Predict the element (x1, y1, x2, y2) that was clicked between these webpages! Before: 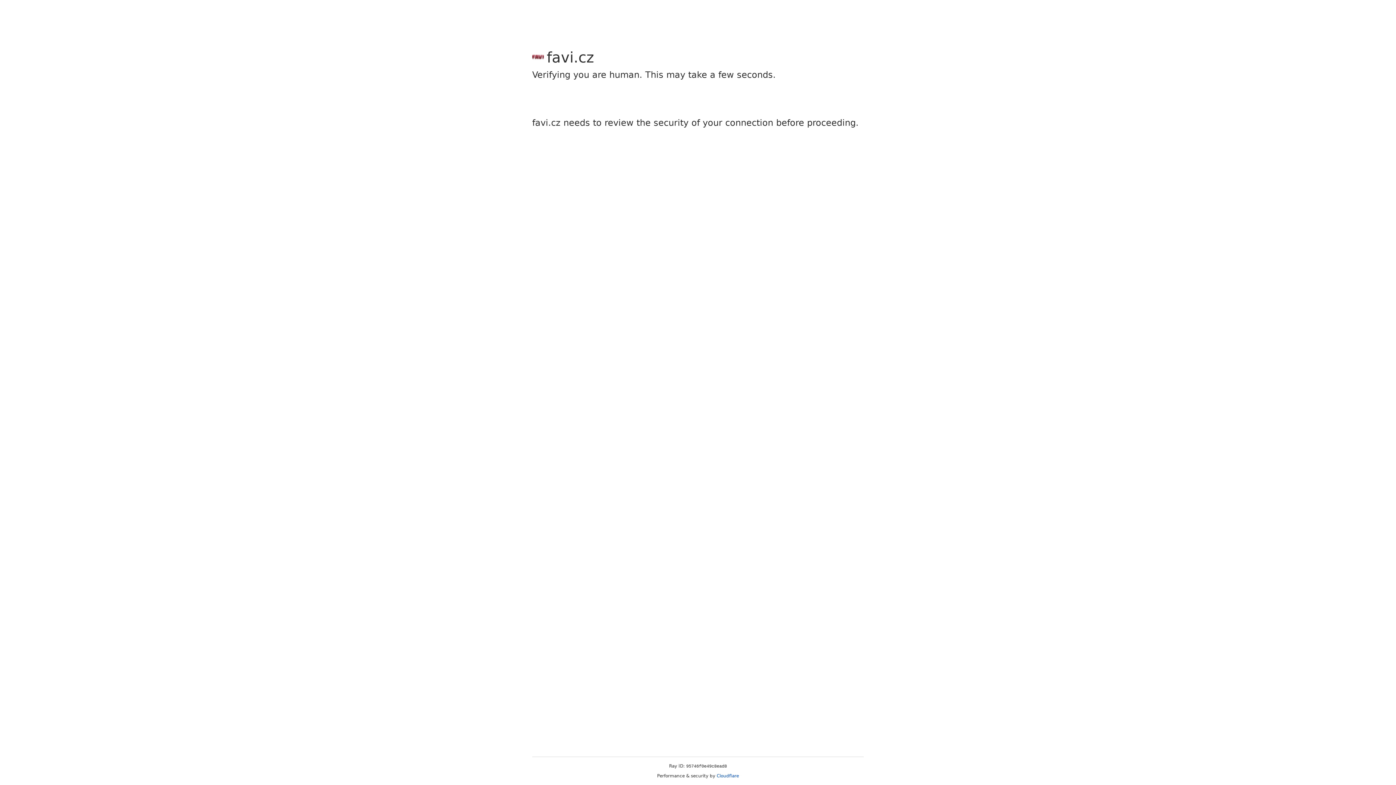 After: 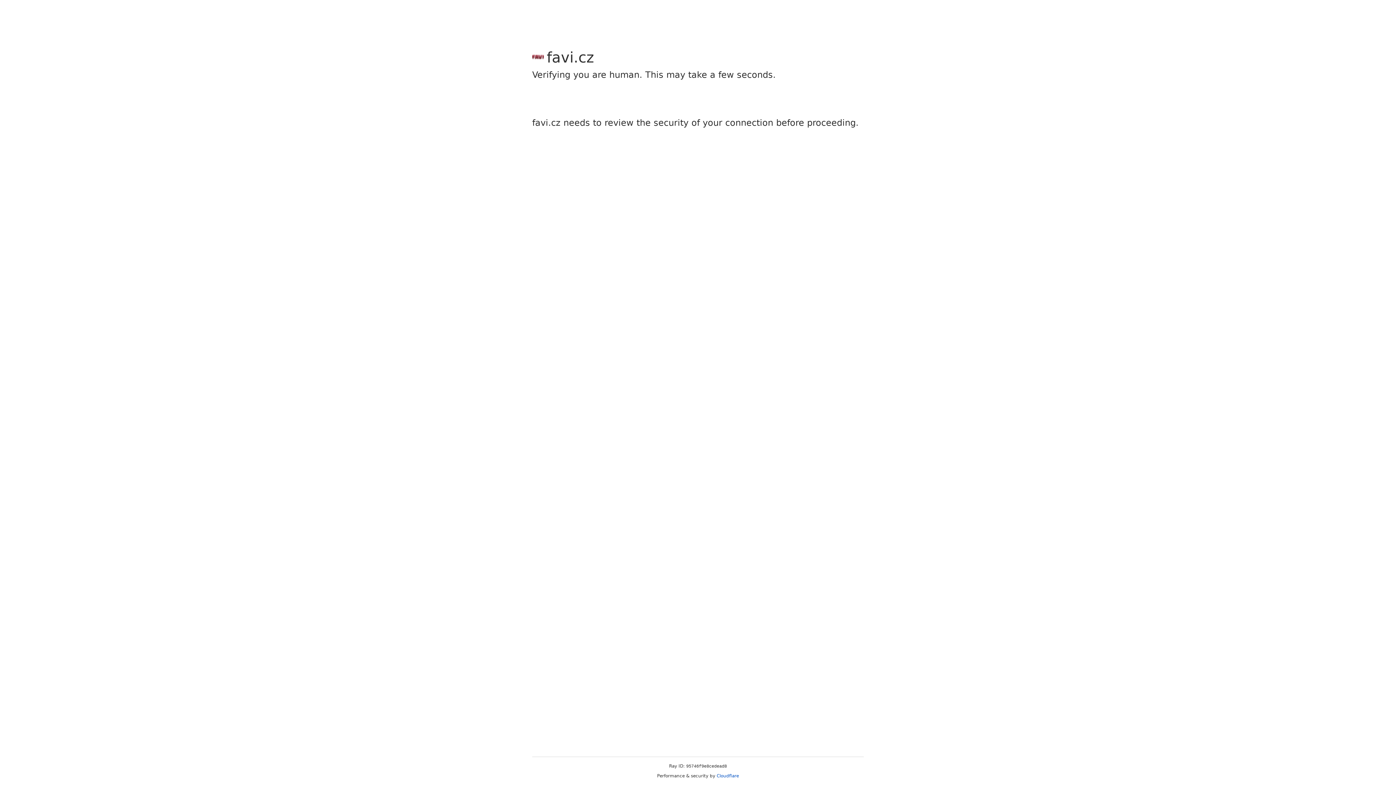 Action: label: Cloudflare bbox: (716, 773, 739, 778)